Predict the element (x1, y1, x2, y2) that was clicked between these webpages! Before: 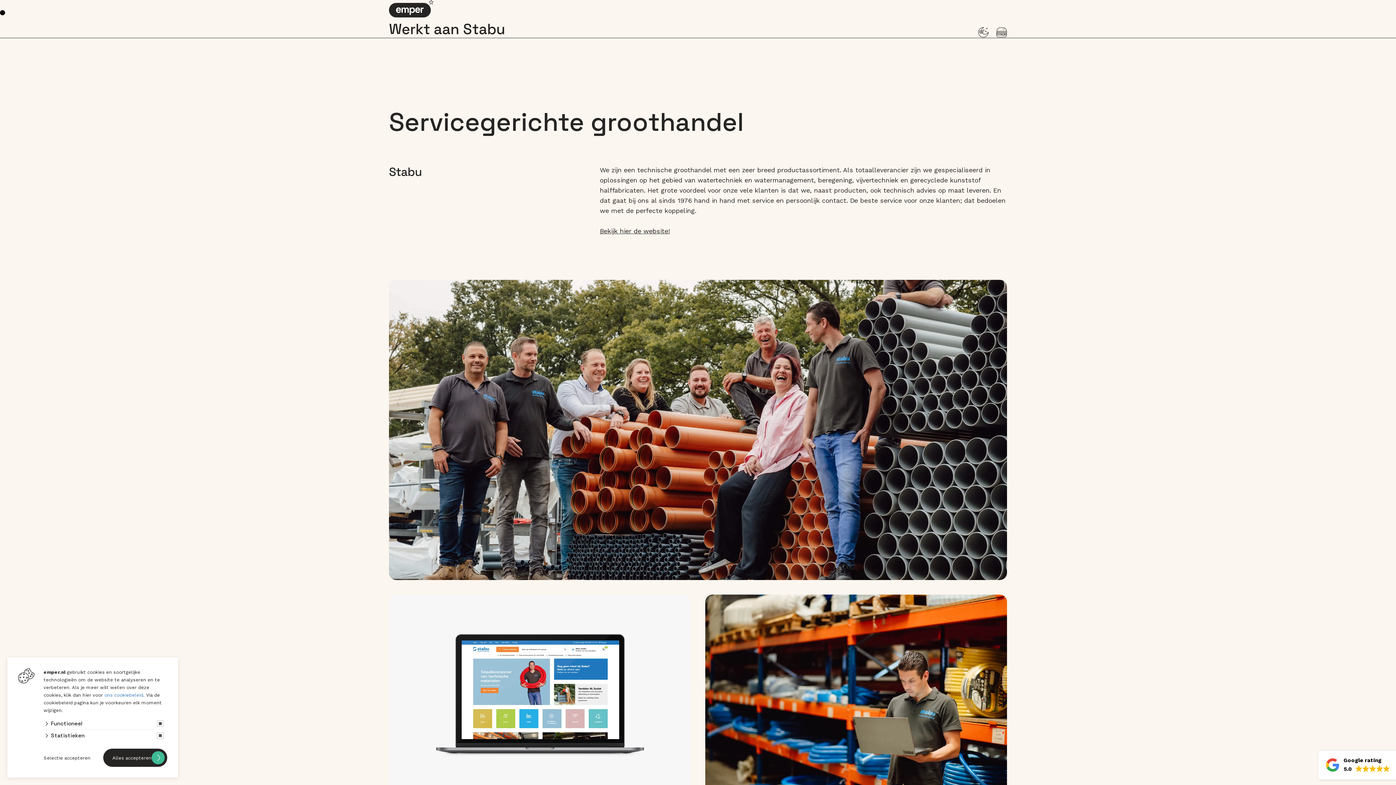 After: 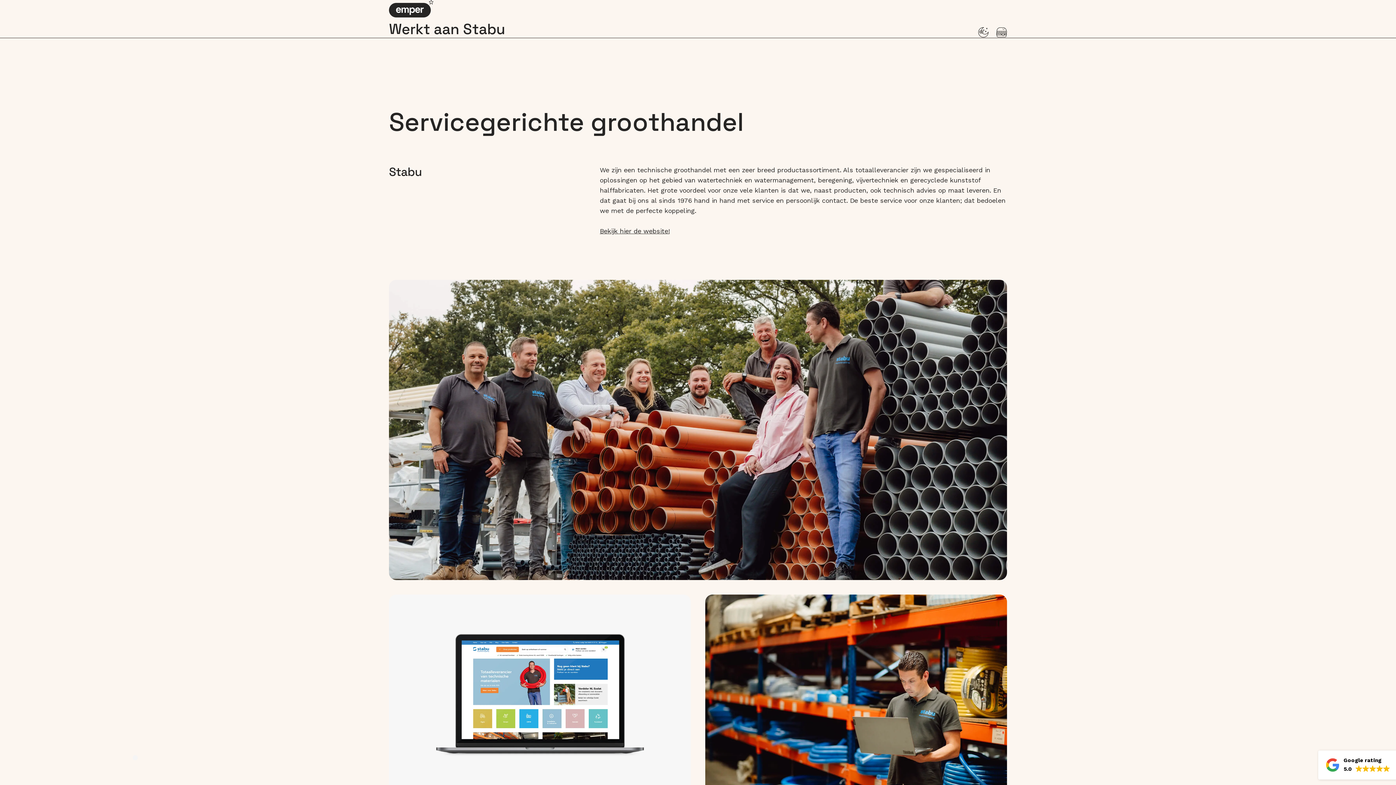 Action: bbox: (103, 749, 167, 767) label: Alles accepteren